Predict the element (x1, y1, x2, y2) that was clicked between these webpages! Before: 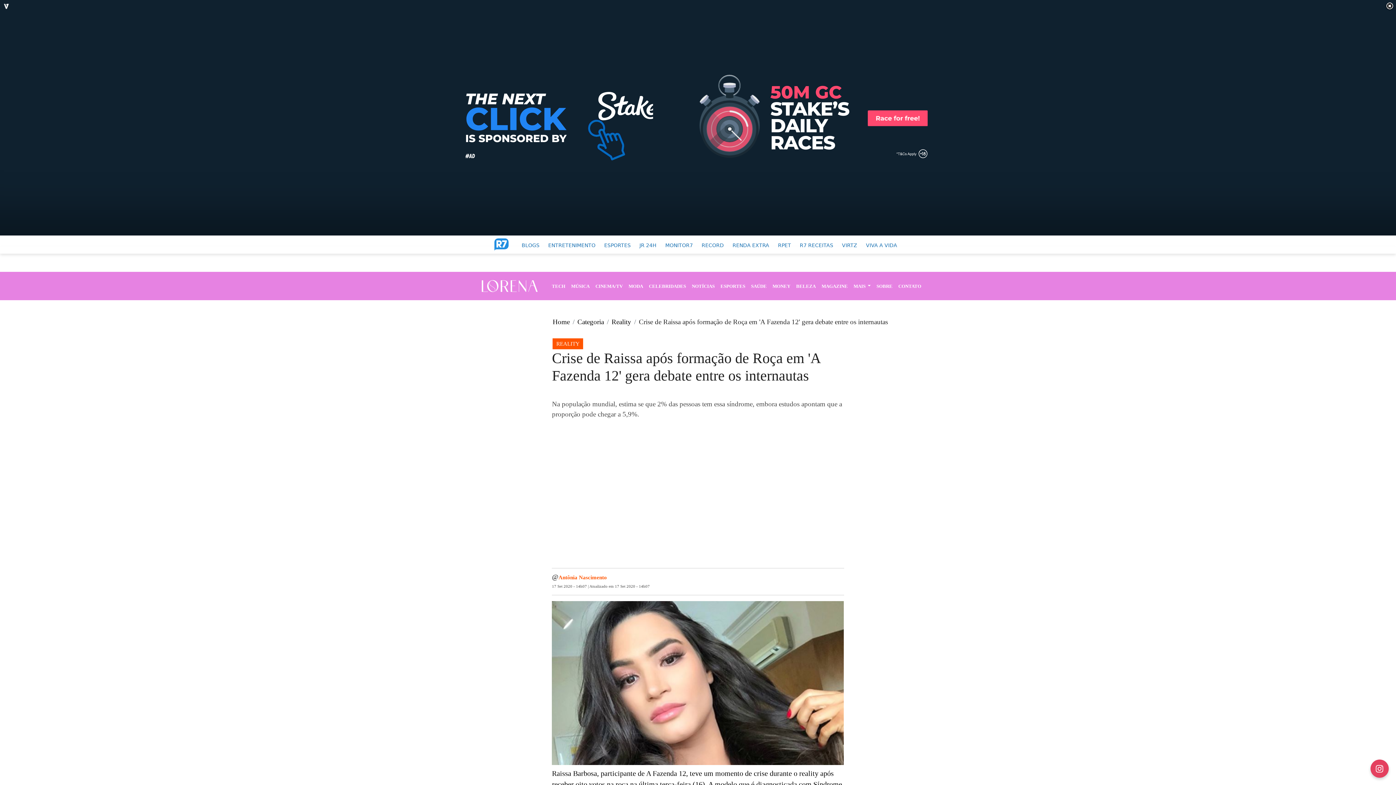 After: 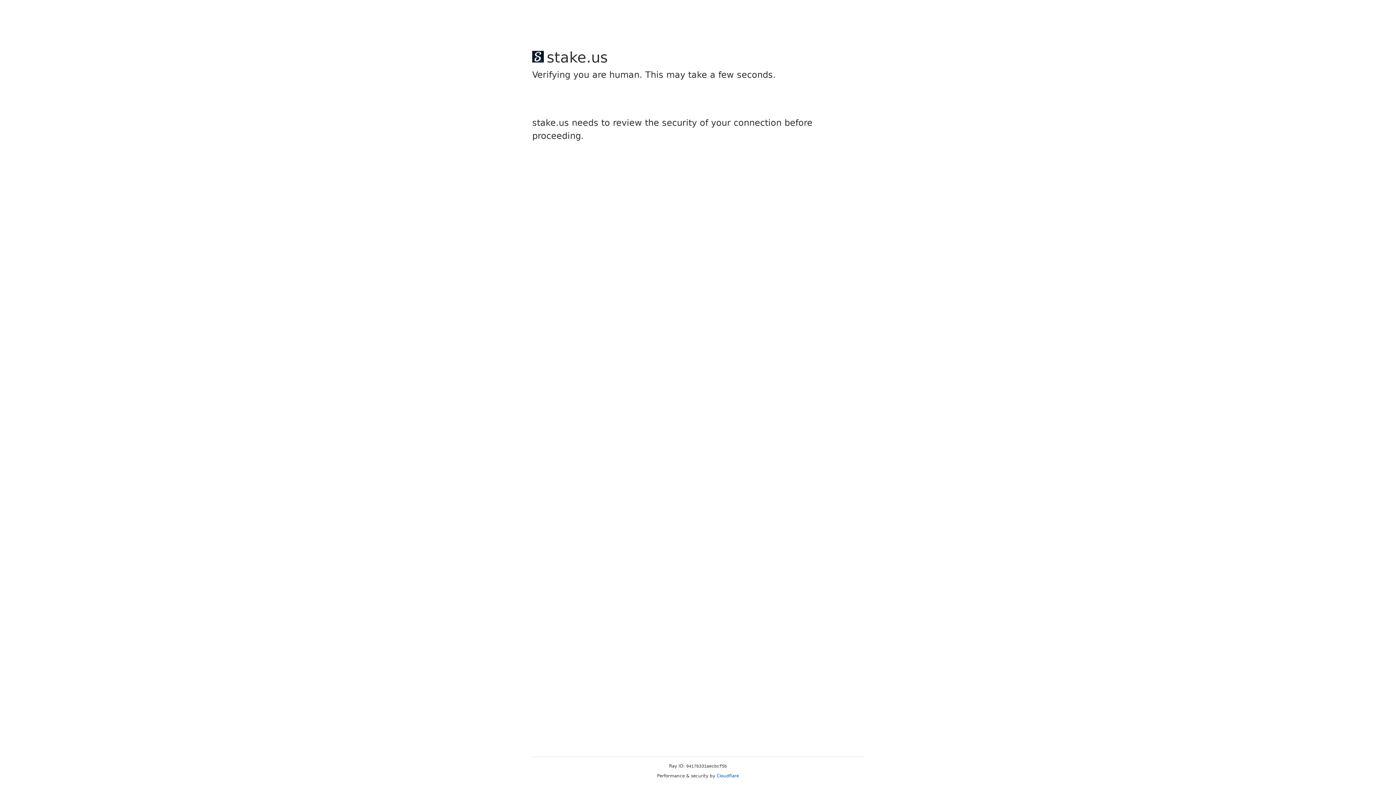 Action: label: MODA bbox: (625, 279, 646, 292)